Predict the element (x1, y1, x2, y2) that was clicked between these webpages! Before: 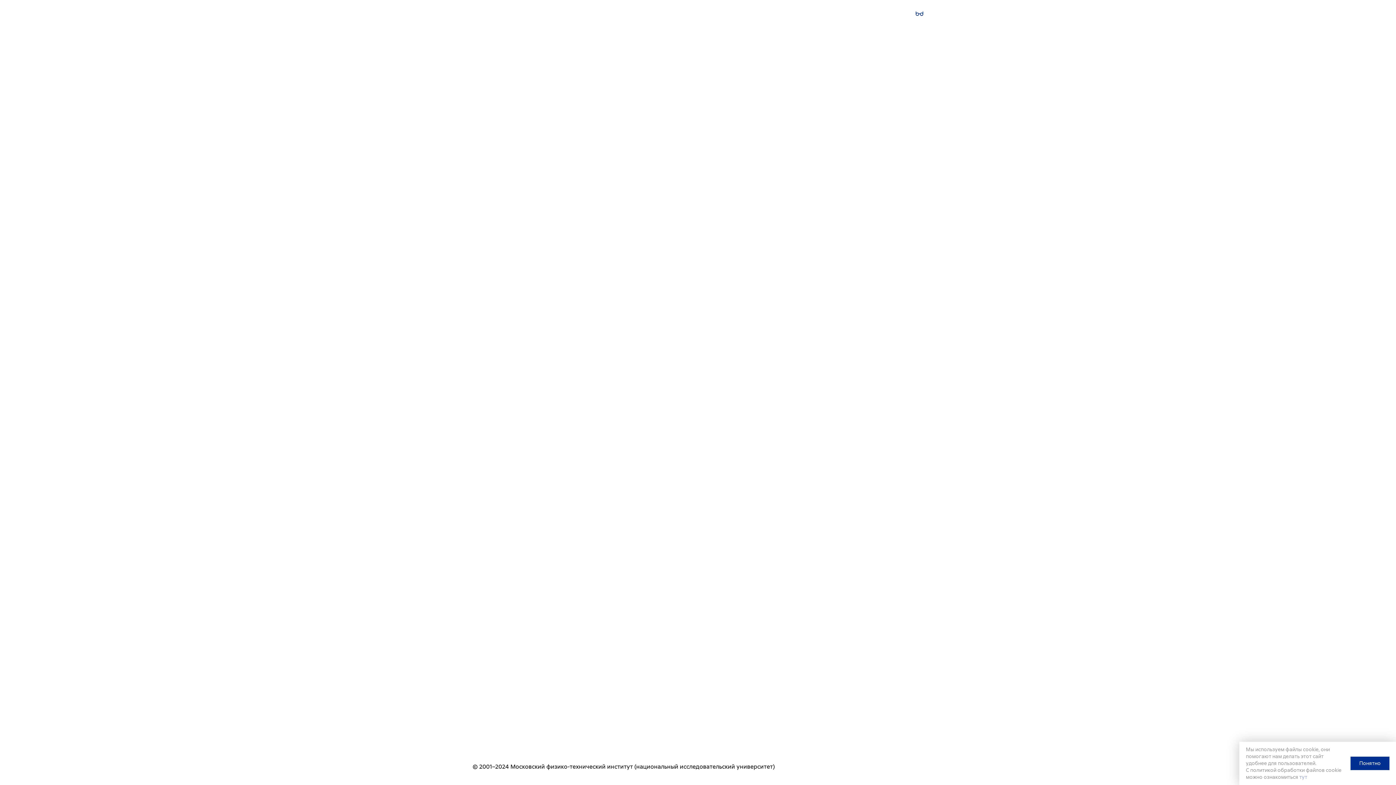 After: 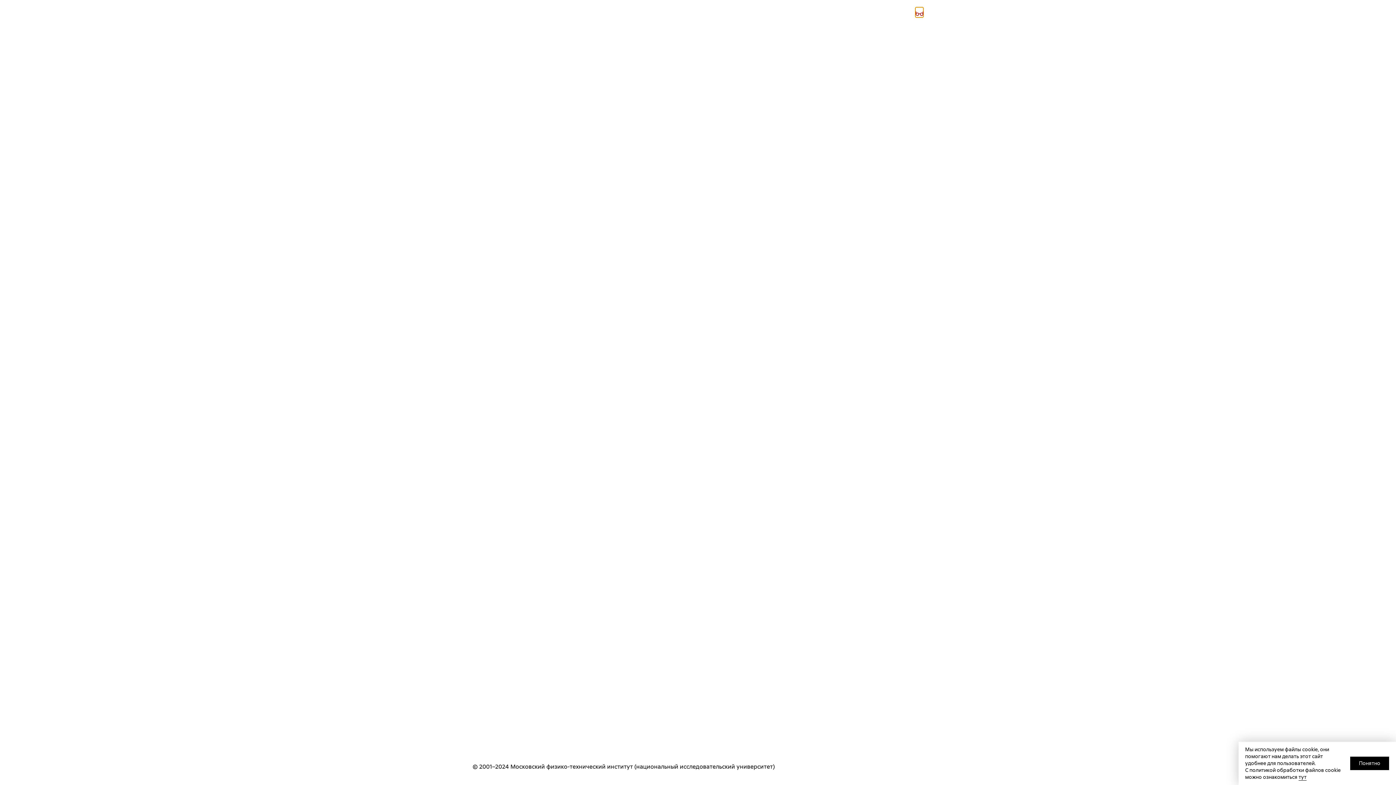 Action: bbox: (915, 7, 923, 17)